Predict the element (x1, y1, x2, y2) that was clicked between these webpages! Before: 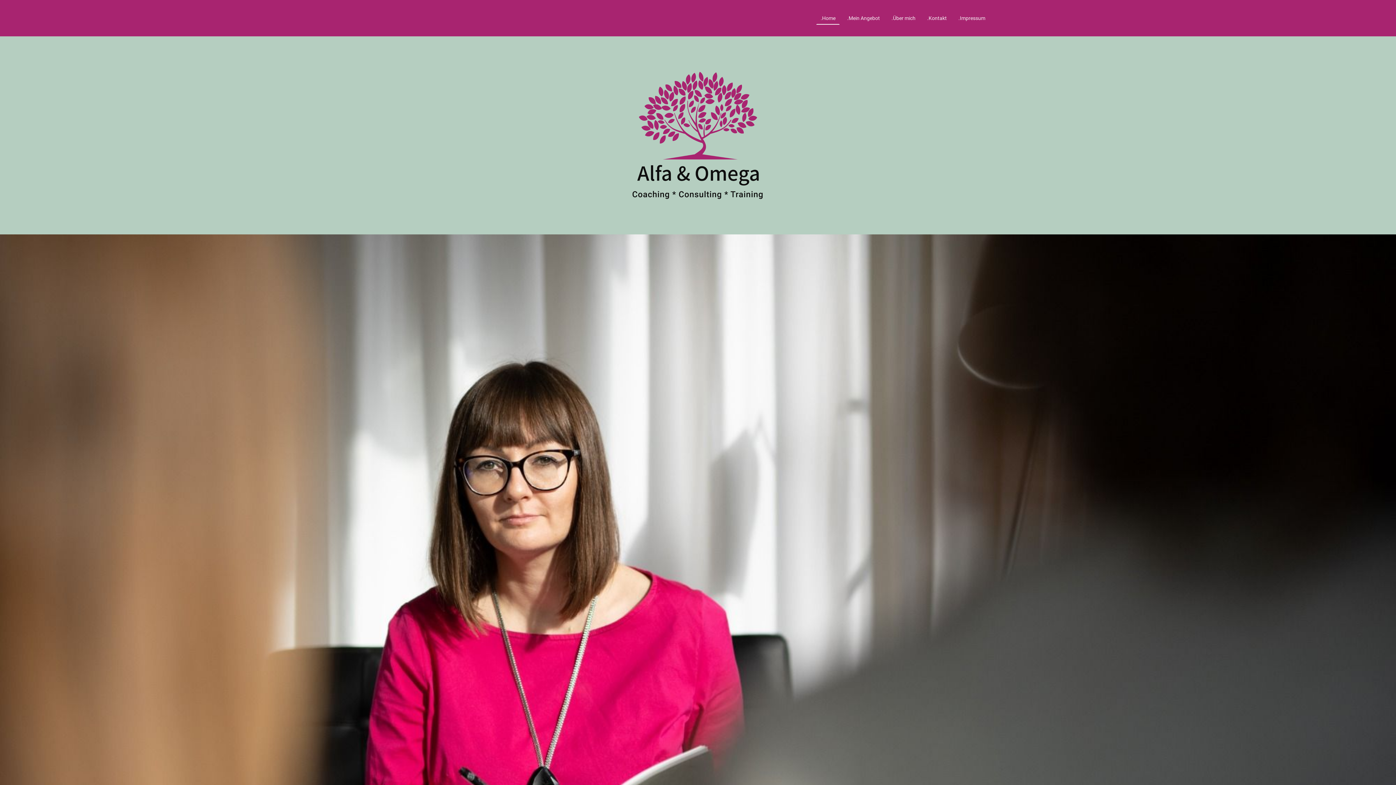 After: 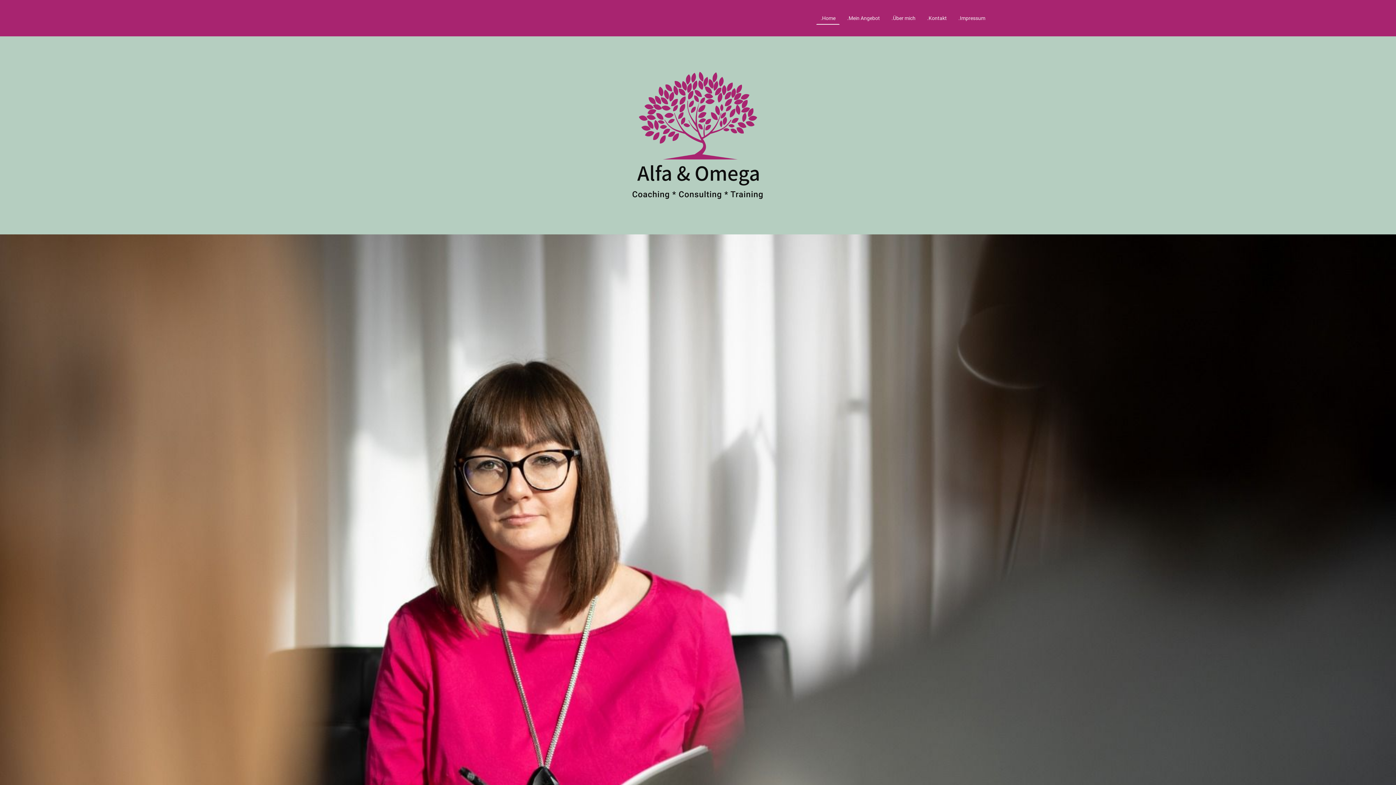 Action: bbox: (817, 12, 839, 24) label: .Home